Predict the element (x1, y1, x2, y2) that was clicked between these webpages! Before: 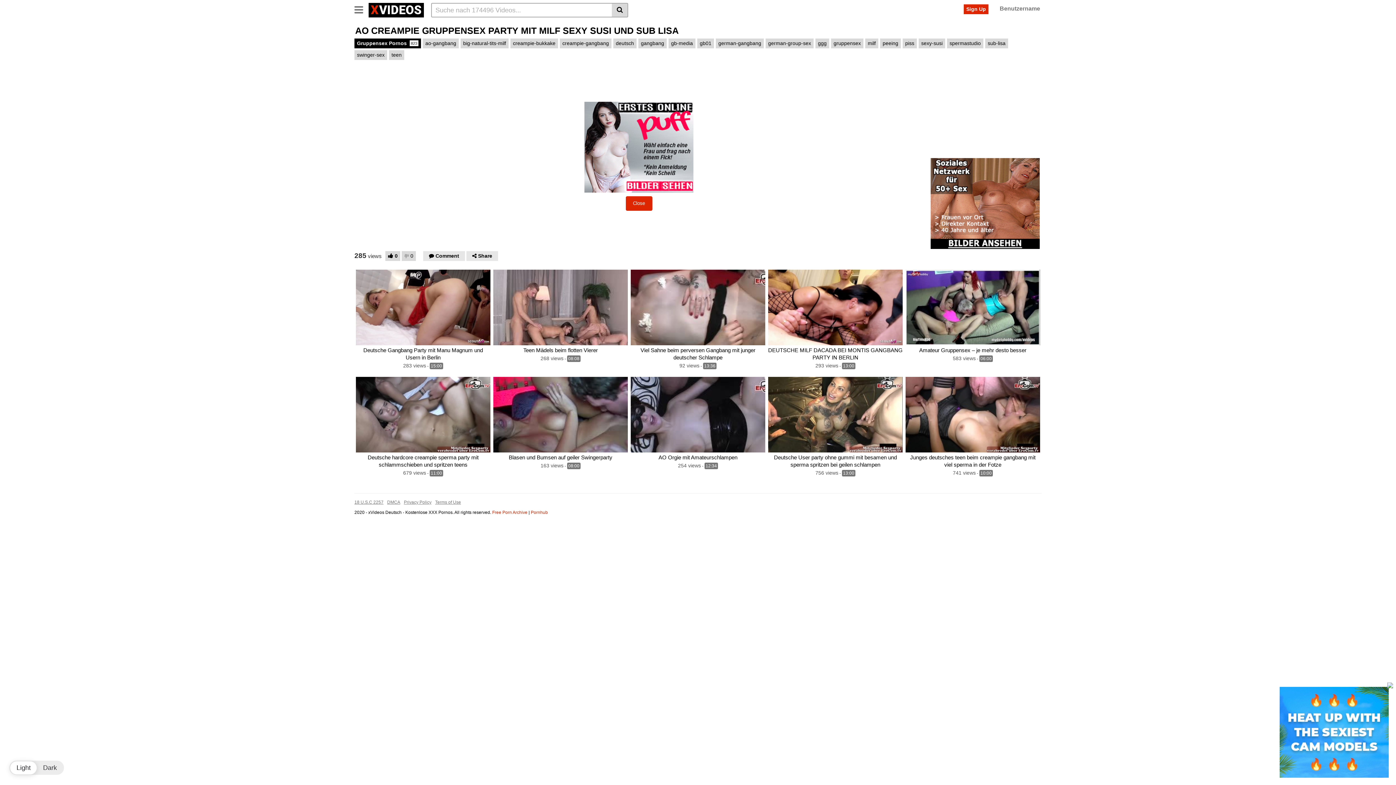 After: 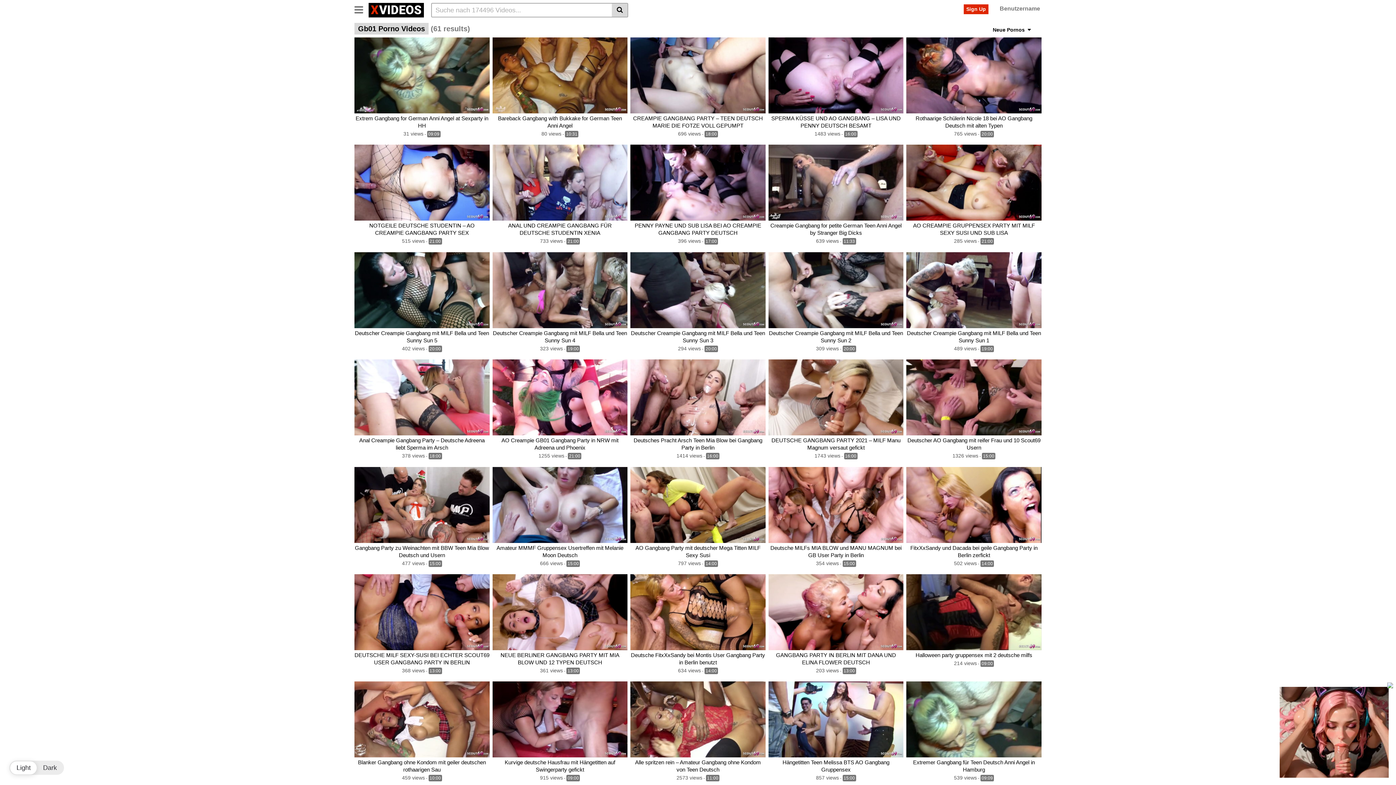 Action: bbox: (697, 38, 714, 48) label: gb01